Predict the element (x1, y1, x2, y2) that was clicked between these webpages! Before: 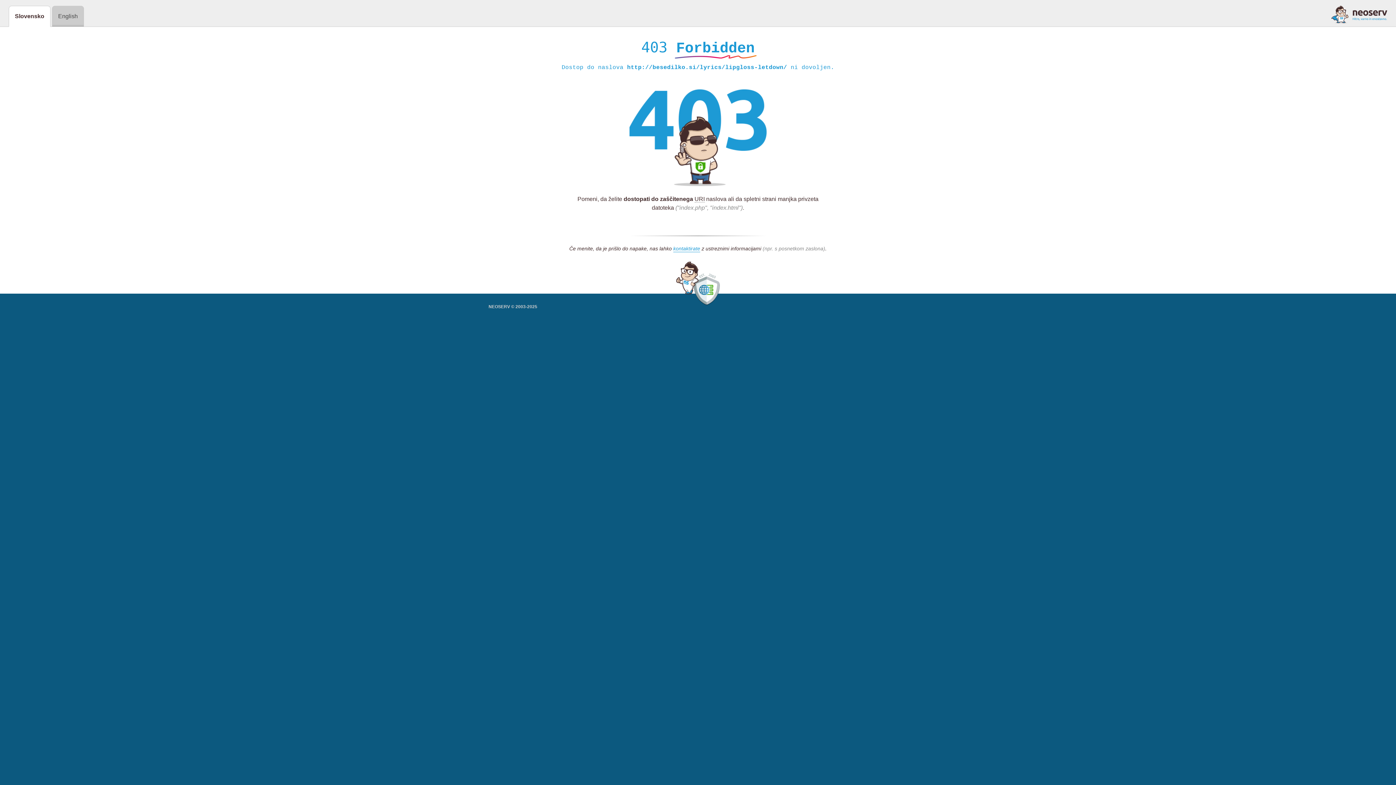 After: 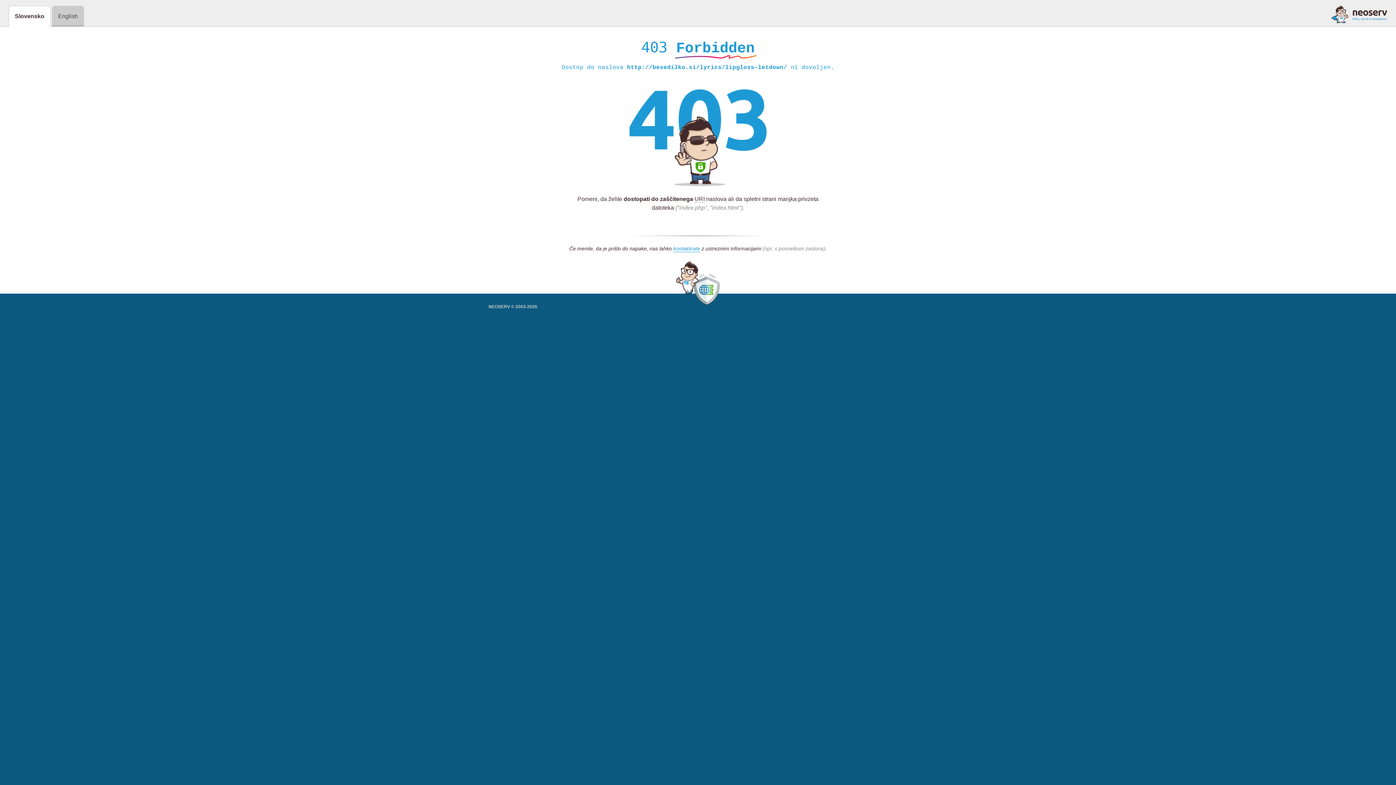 Action: bbox: (1331, 5, 1387, 23)